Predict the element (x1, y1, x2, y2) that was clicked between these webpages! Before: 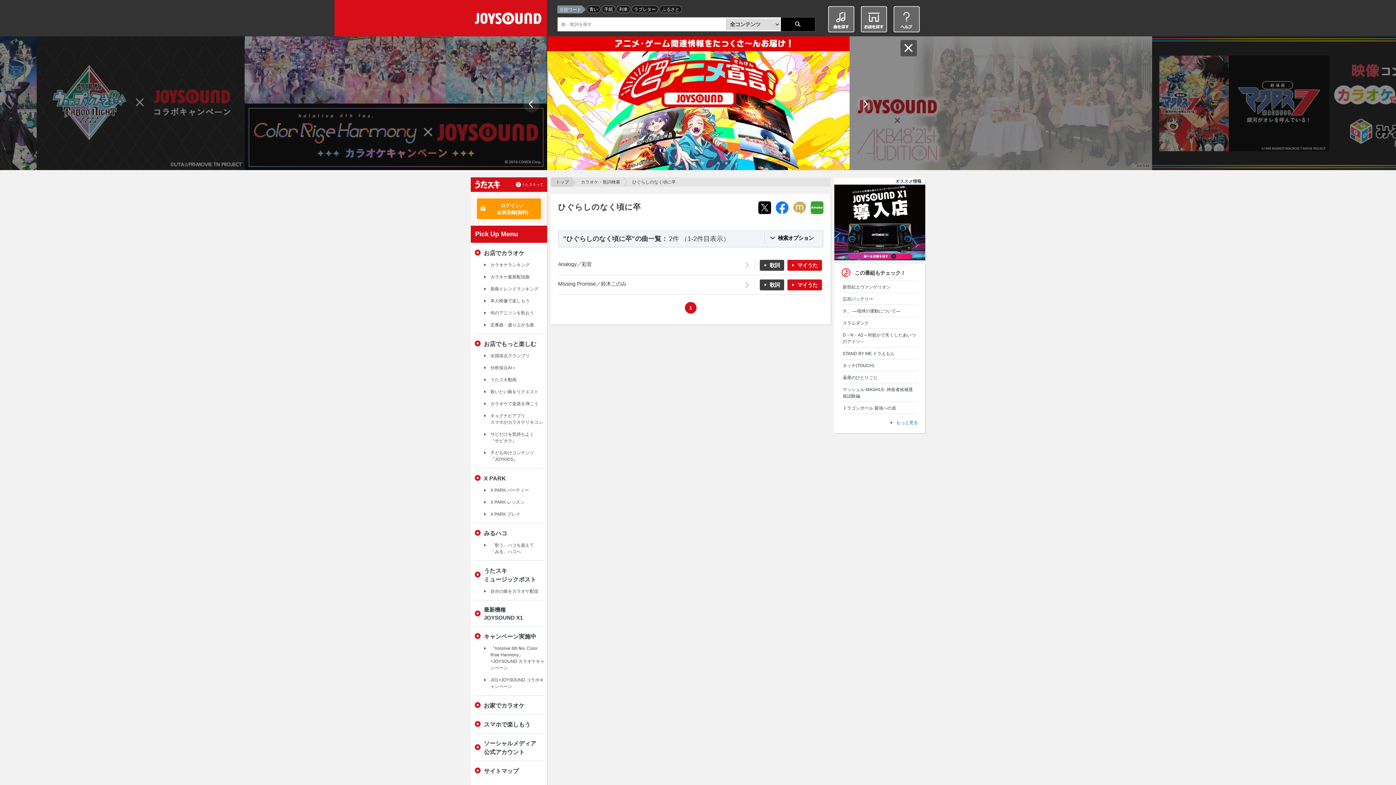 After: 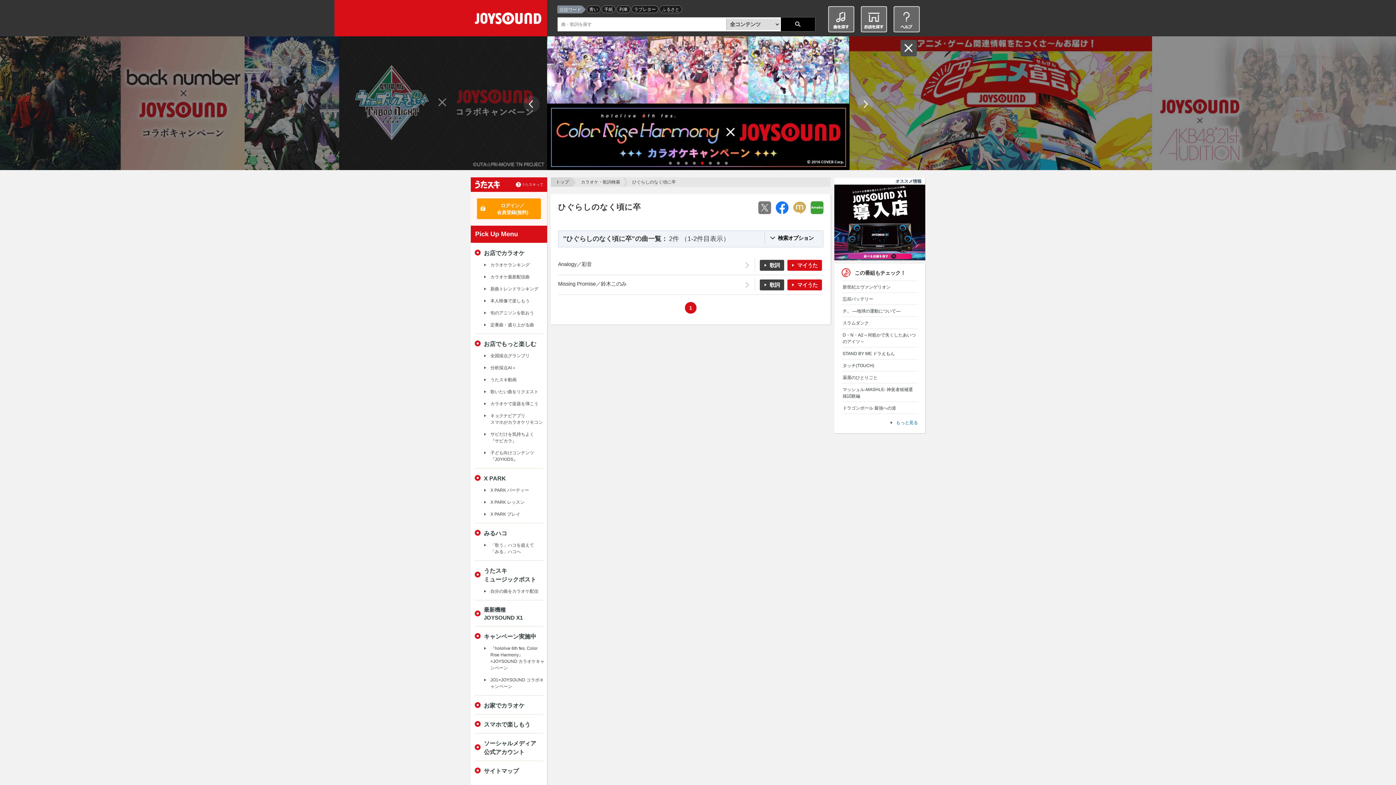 Action: bbox: (758, 208, 771, 213)